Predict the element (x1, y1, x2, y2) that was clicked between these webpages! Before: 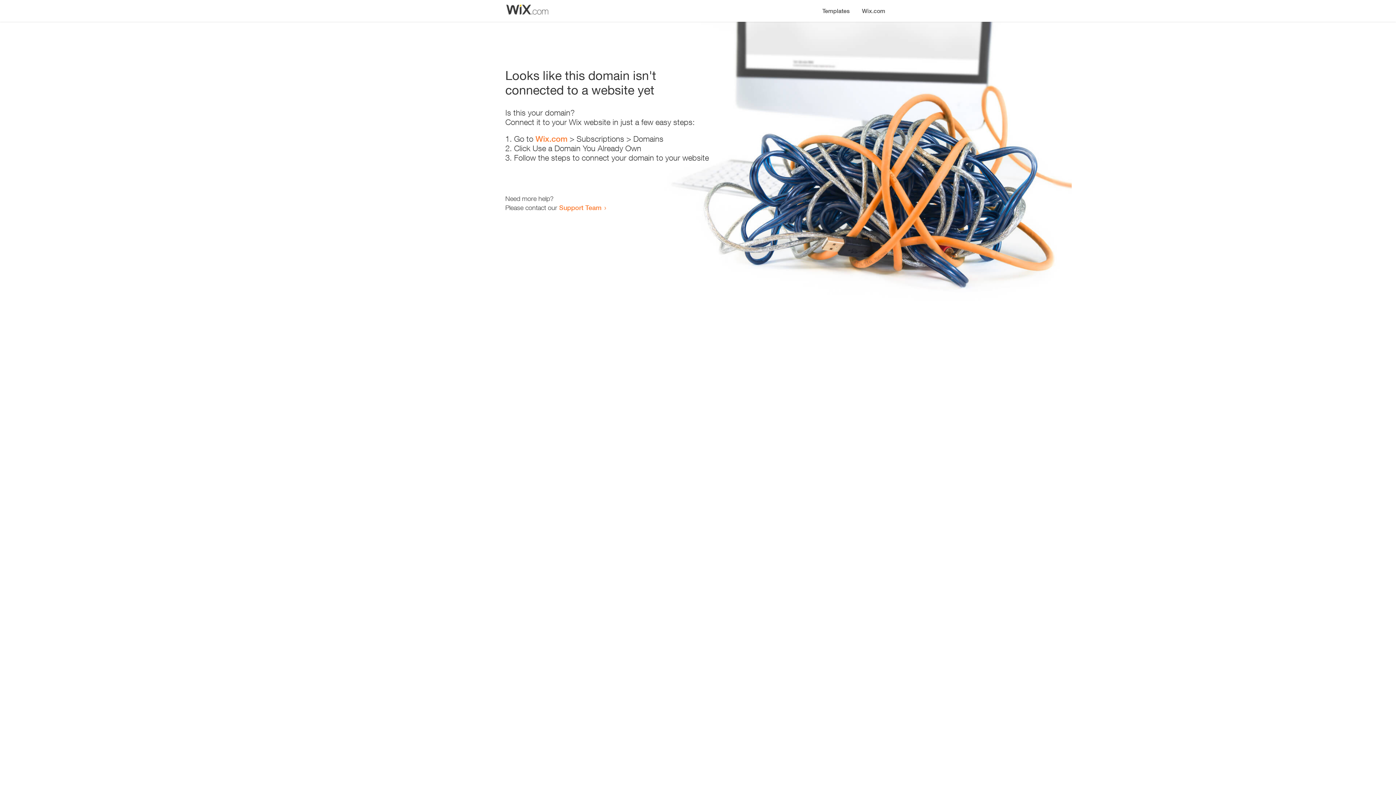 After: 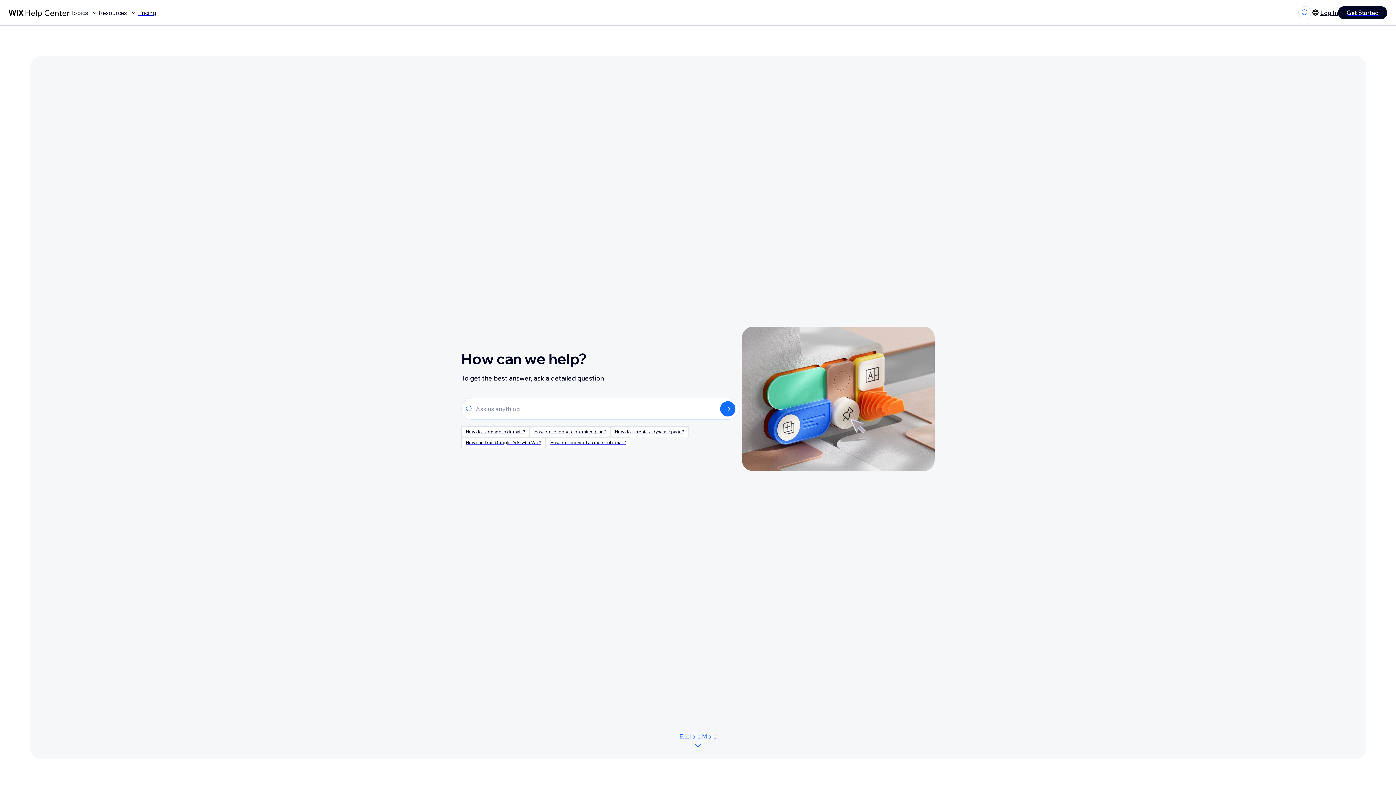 Action: label: Support Team bbox: (559, 203, 601, 211)